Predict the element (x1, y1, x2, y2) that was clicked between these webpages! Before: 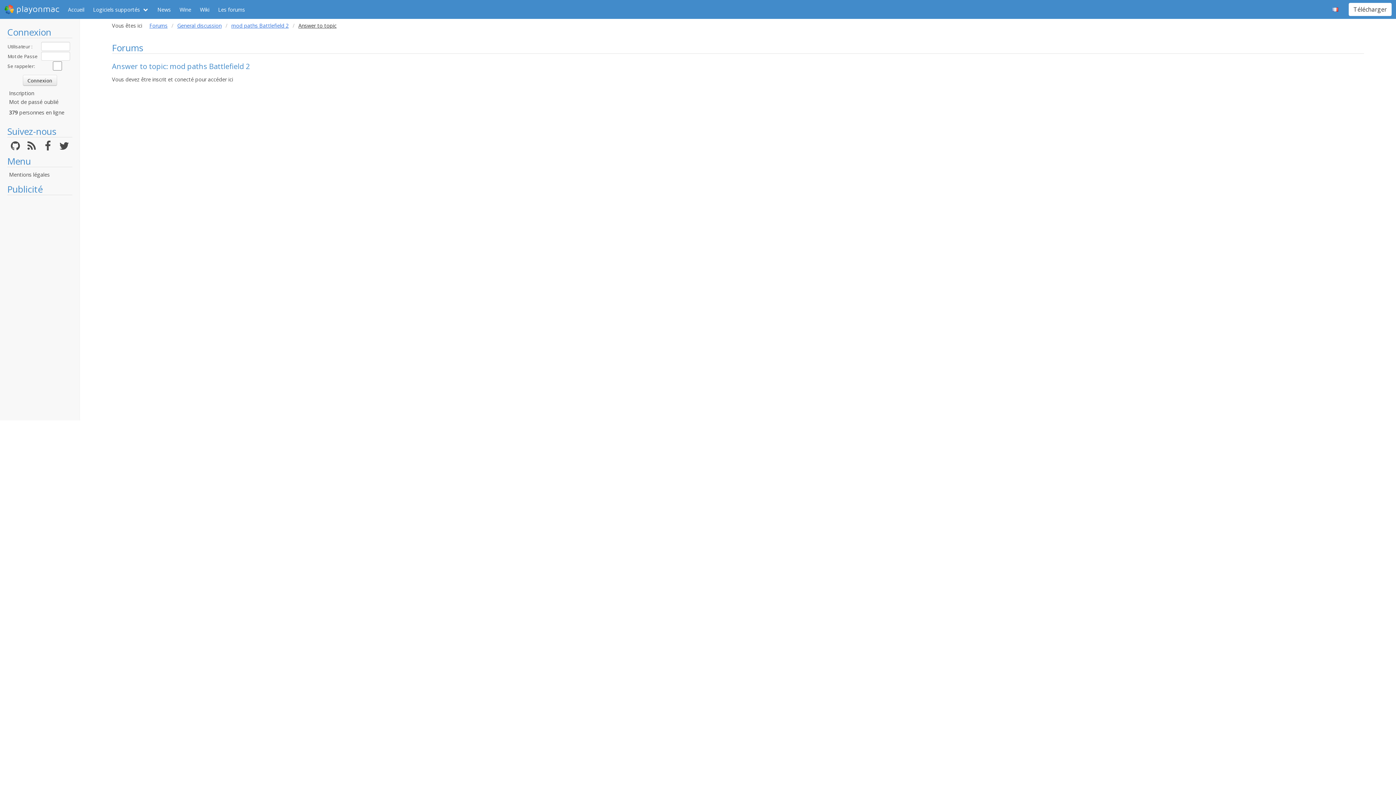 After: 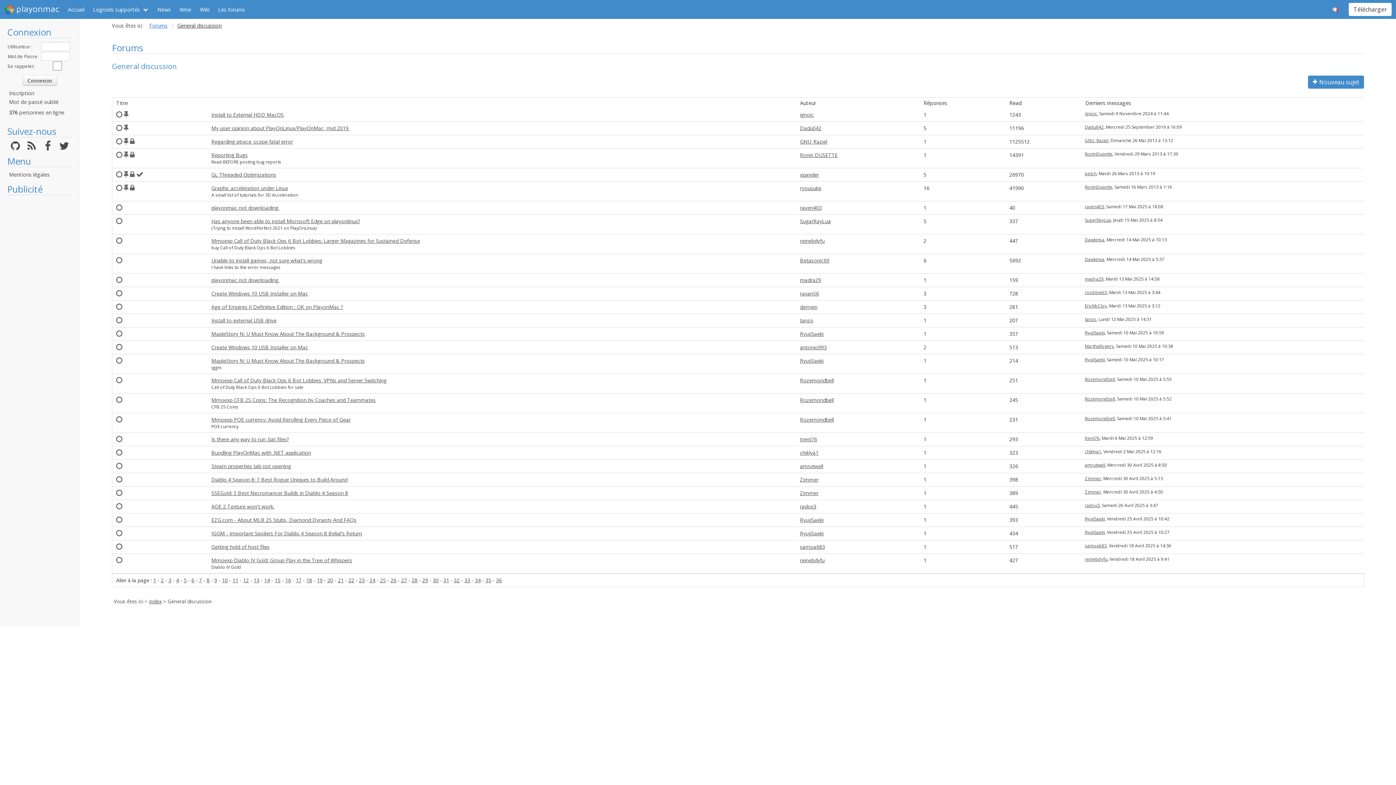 Action: label: General discussion bbox: (173, 21, 225, 29)